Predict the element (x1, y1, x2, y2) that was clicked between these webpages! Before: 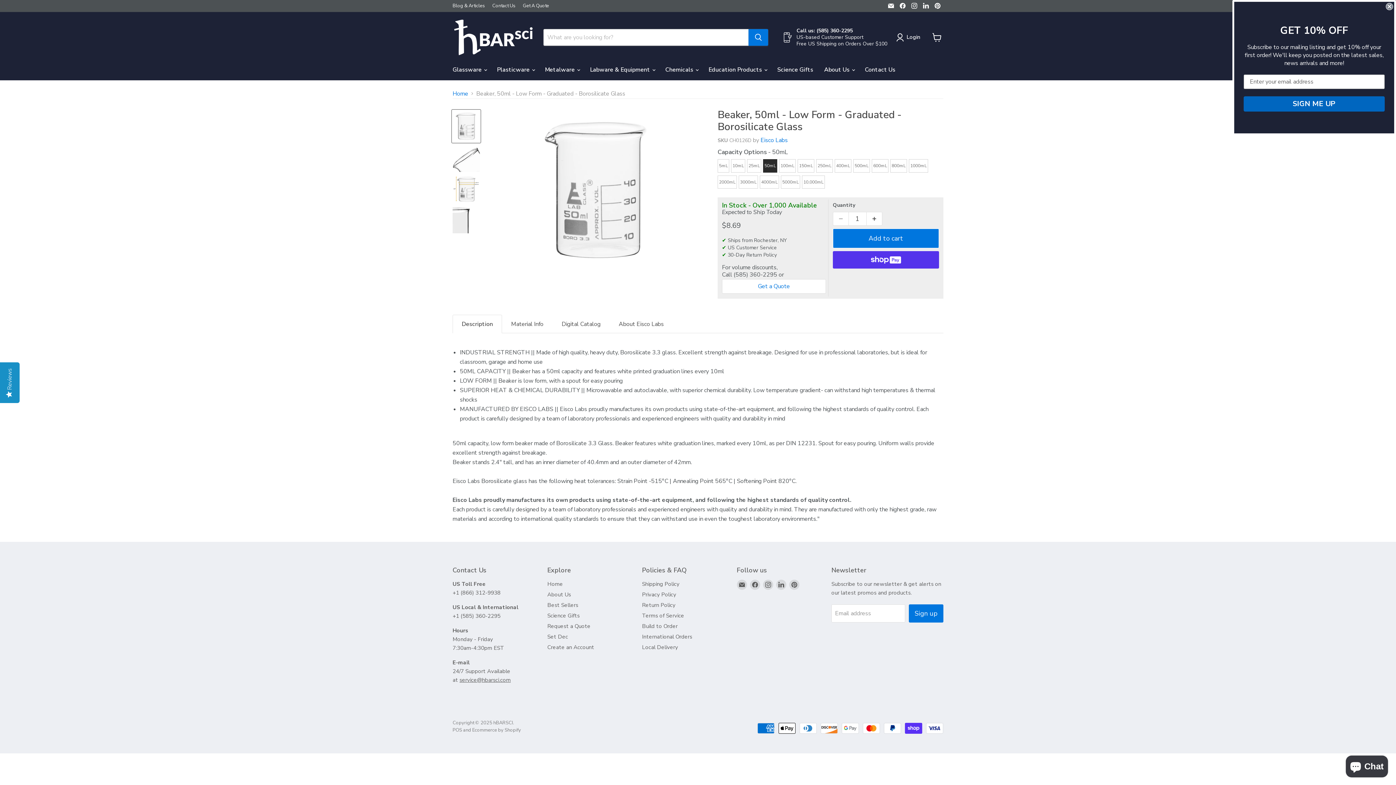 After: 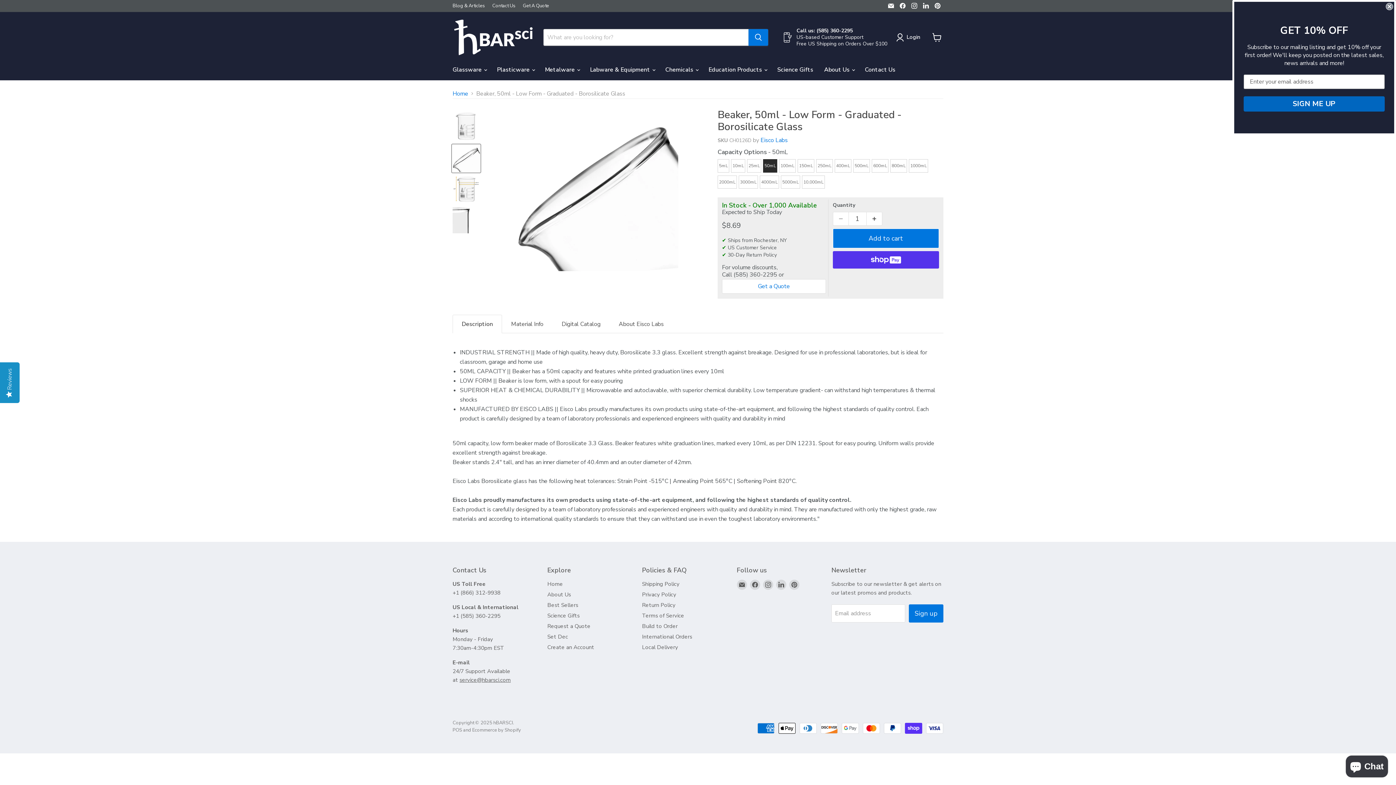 Action: bbox: (452, 144, 480, 172) label: Beaker, 50ml - Low Form - Graduated - Borosilicate Glass thumbnail